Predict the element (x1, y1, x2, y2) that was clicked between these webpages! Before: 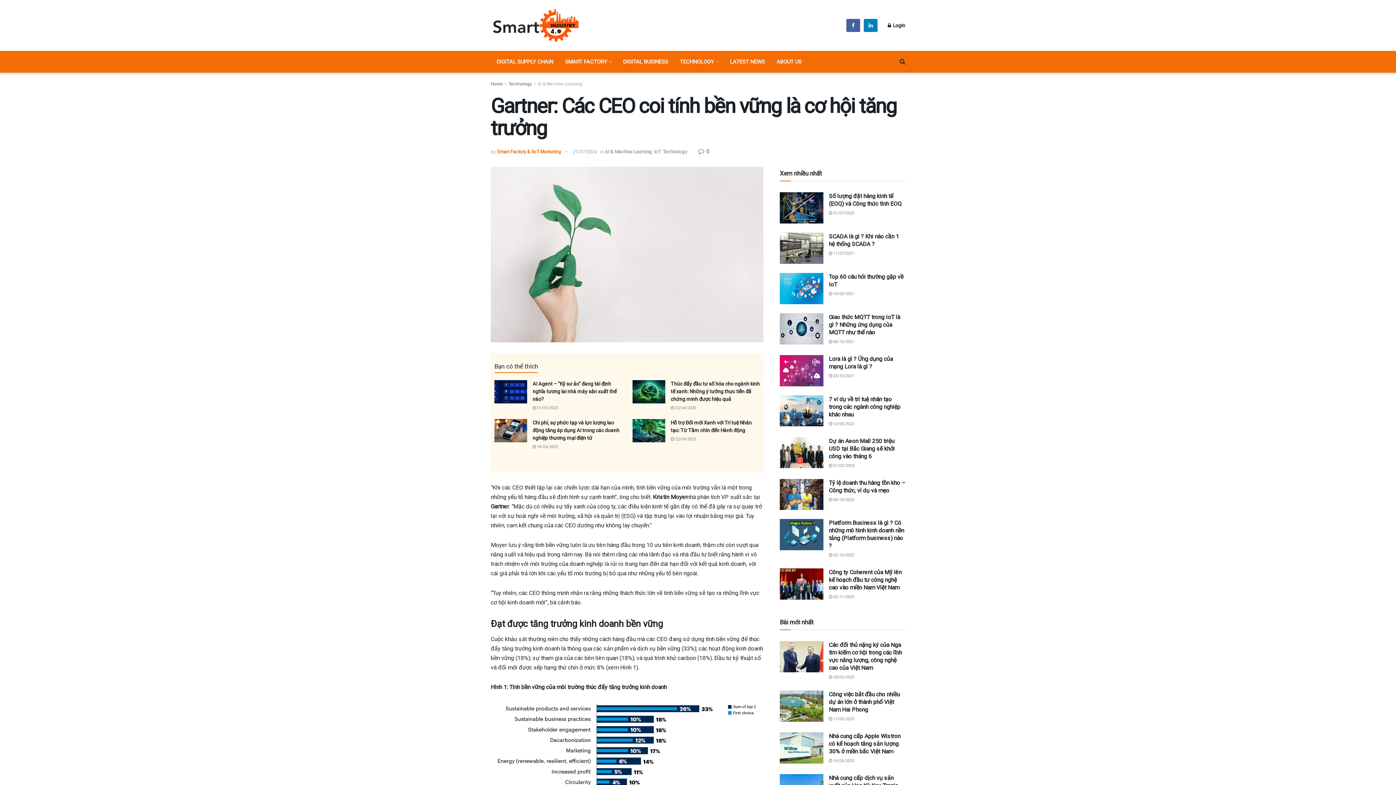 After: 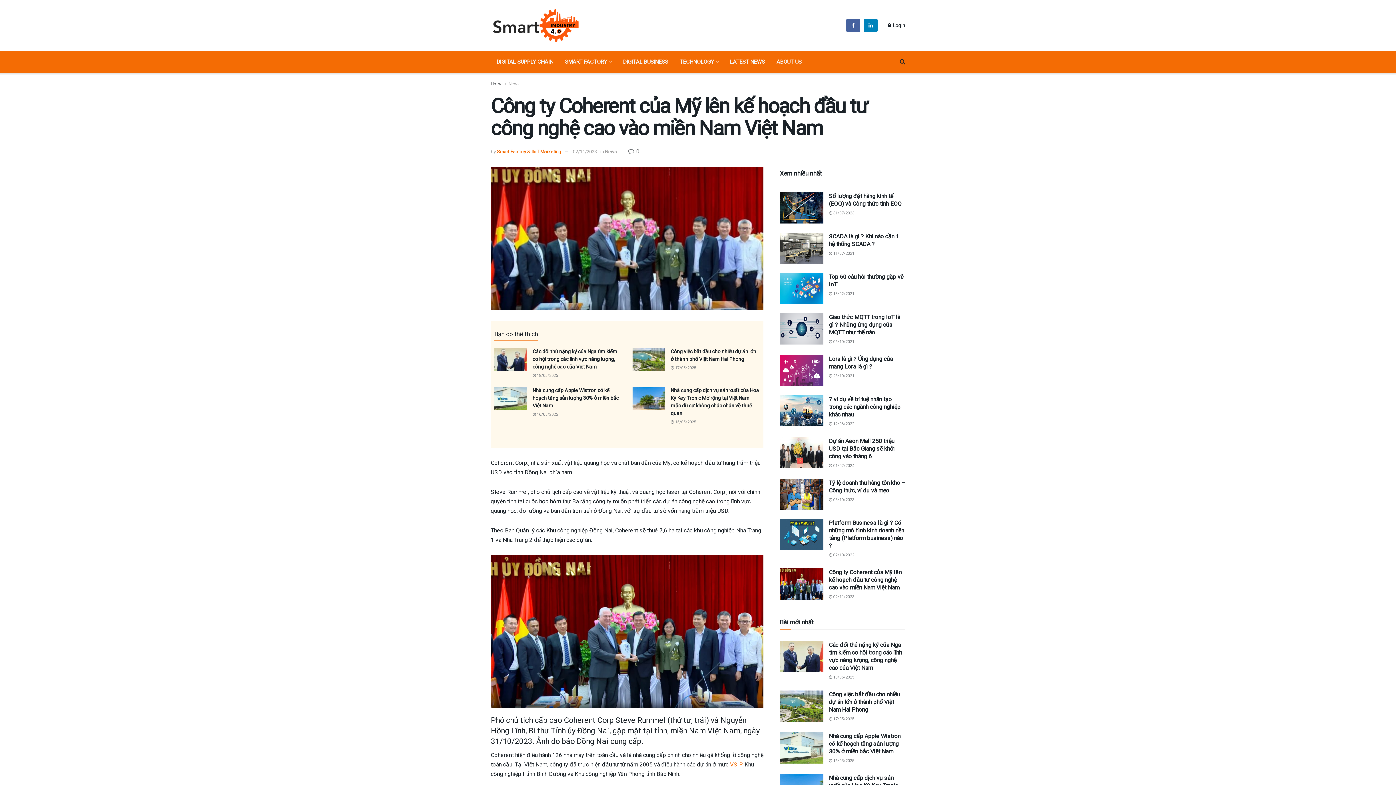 Action: bbox: (829, 569, 901, 591) label: Công ty Coherent của Mỹ lên kế hoạch đầu tư công nghệ cao vào miền Nam Việt Nam